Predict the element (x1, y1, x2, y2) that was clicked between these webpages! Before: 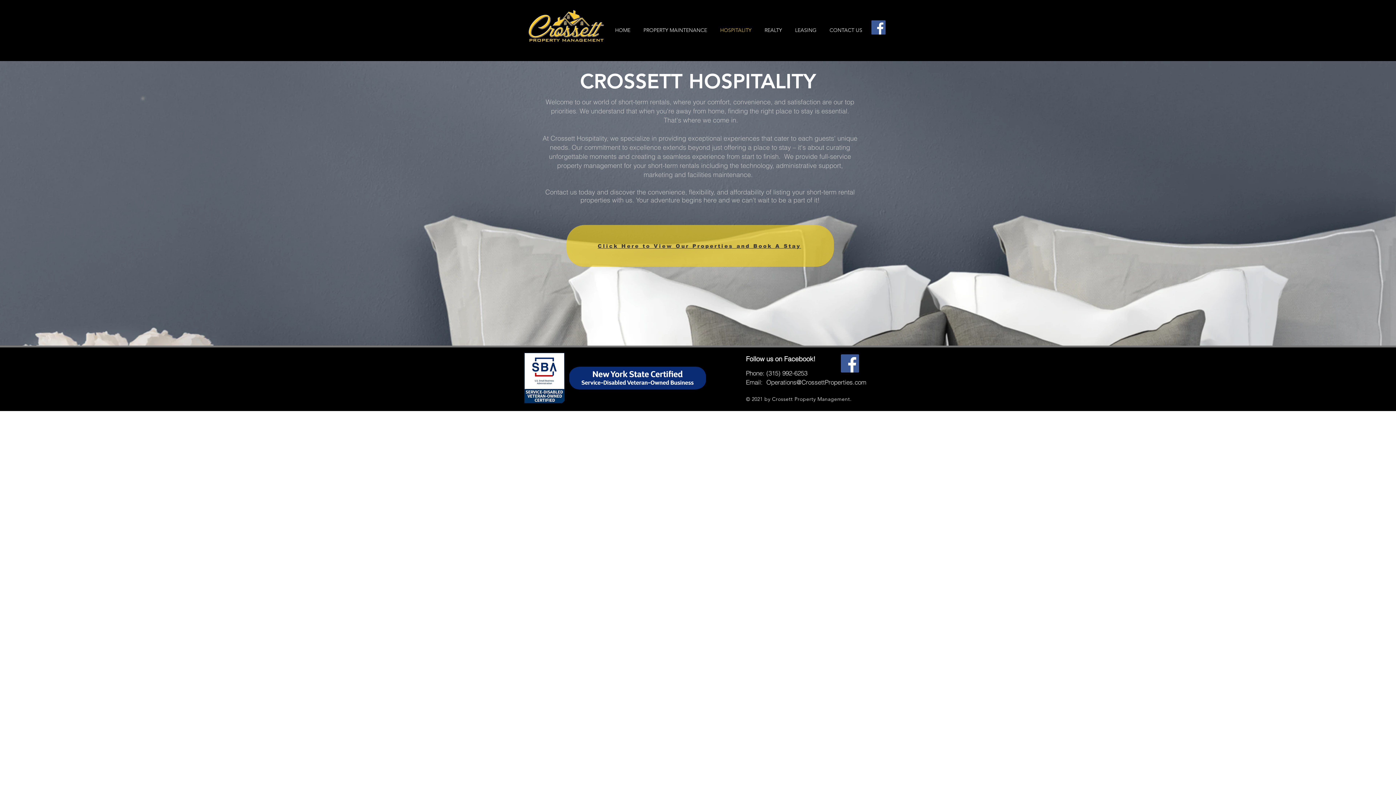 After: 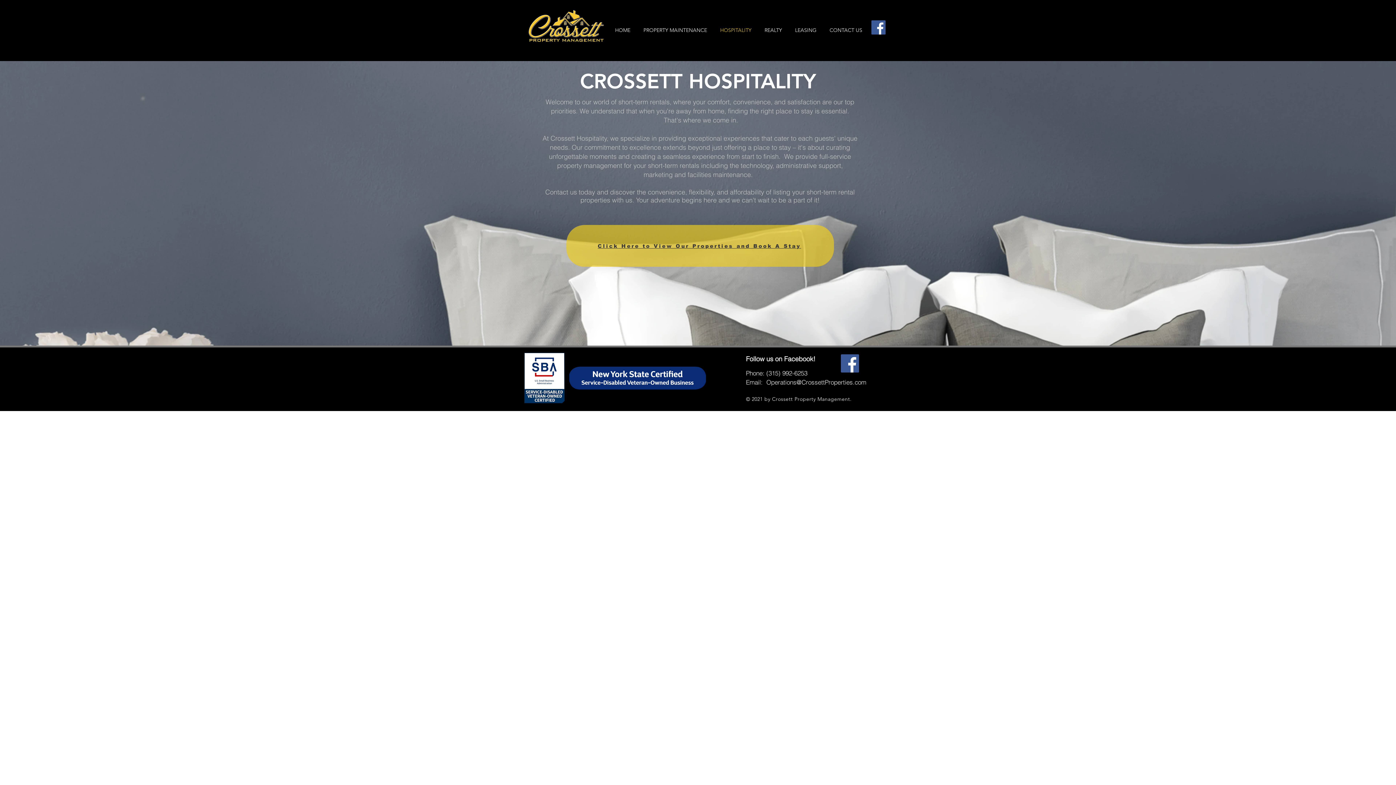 Action: label: Facebook bbox: (841, 354, 859, 372)